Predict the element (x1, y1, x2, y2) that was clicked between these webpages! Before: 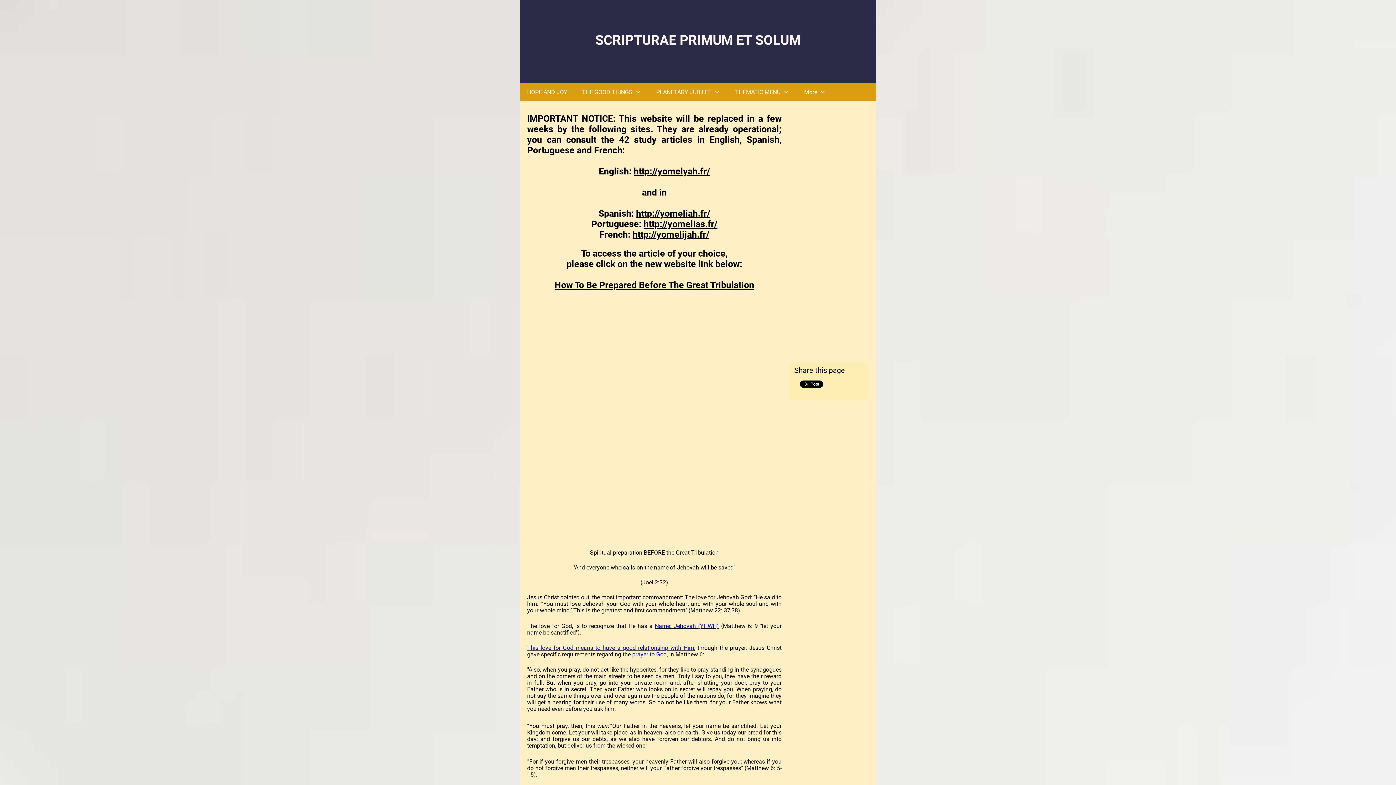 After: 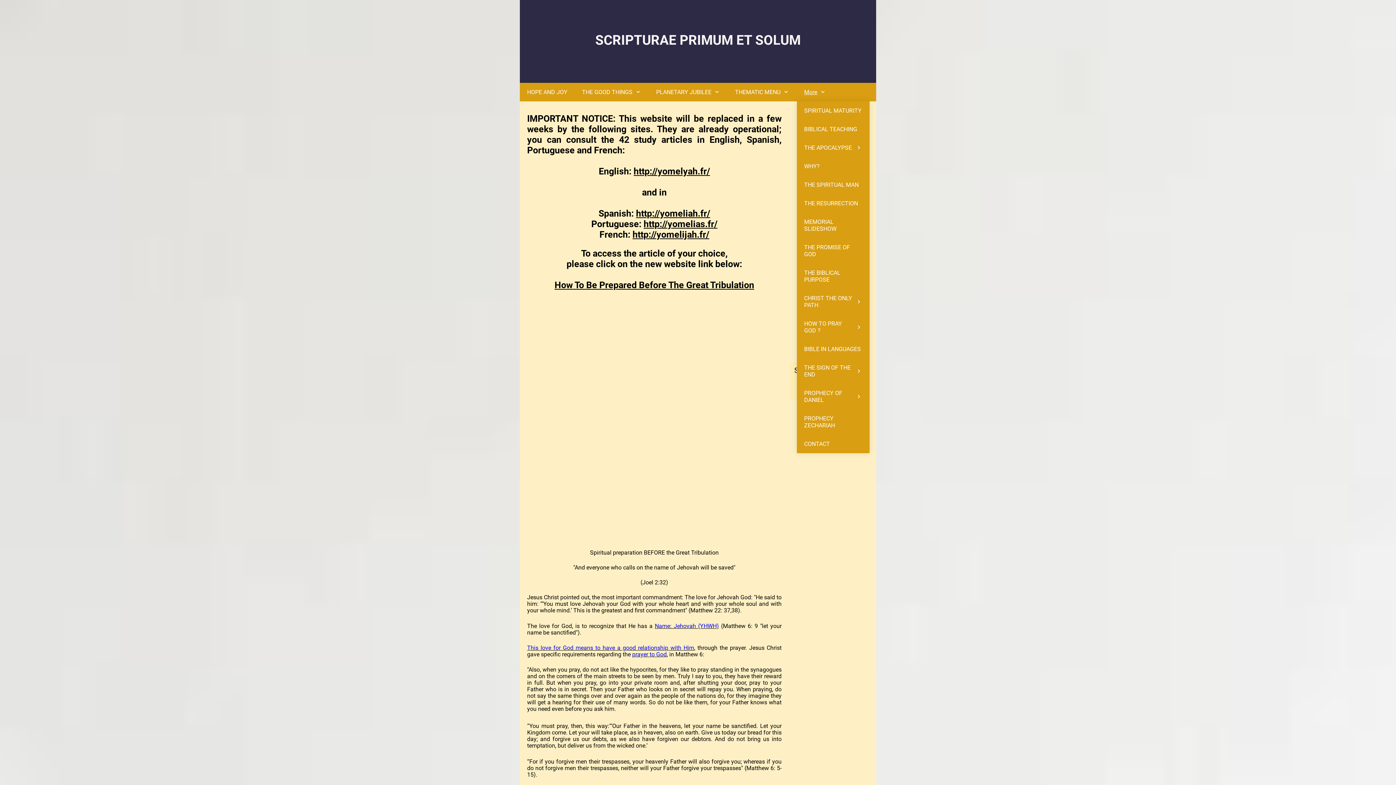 Action: bbox: (797, 82, 833, 101) label: More